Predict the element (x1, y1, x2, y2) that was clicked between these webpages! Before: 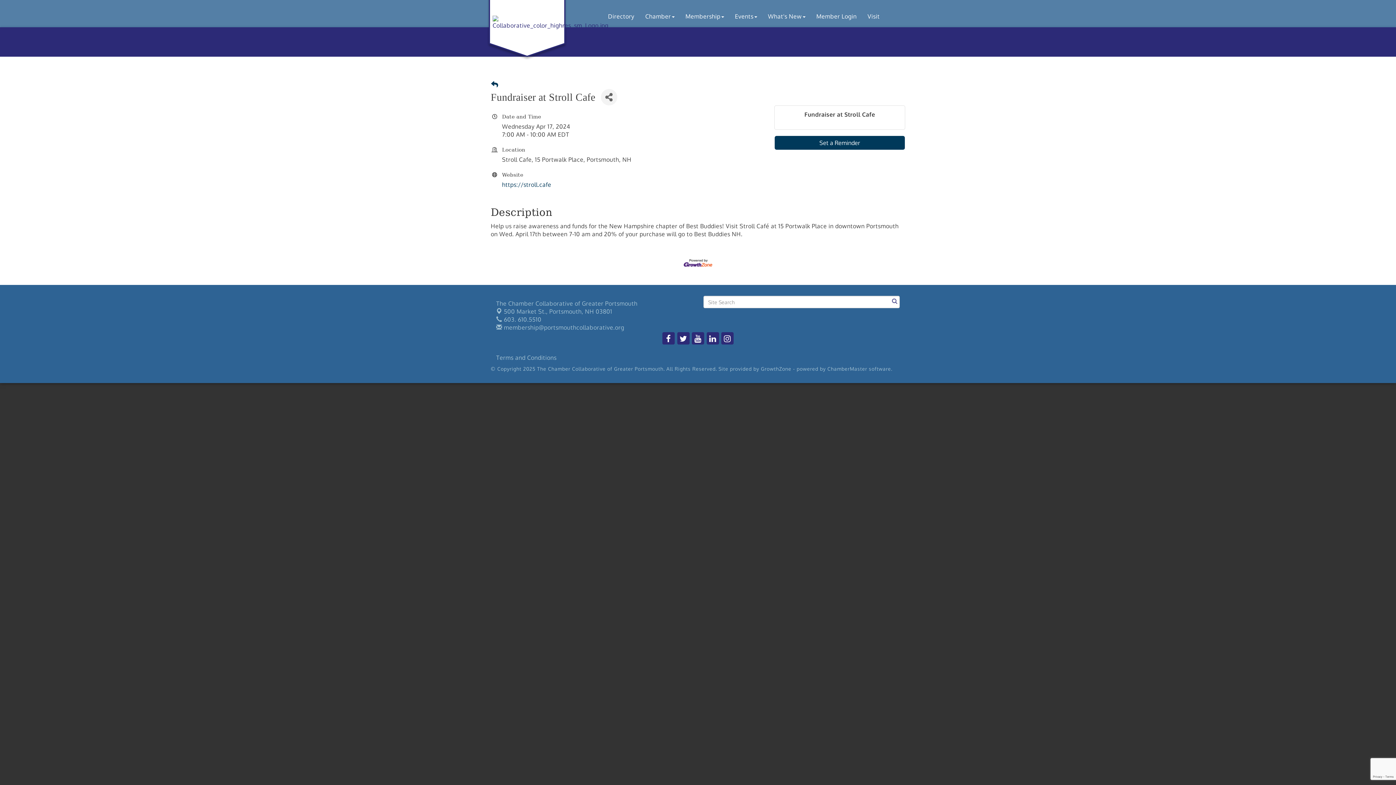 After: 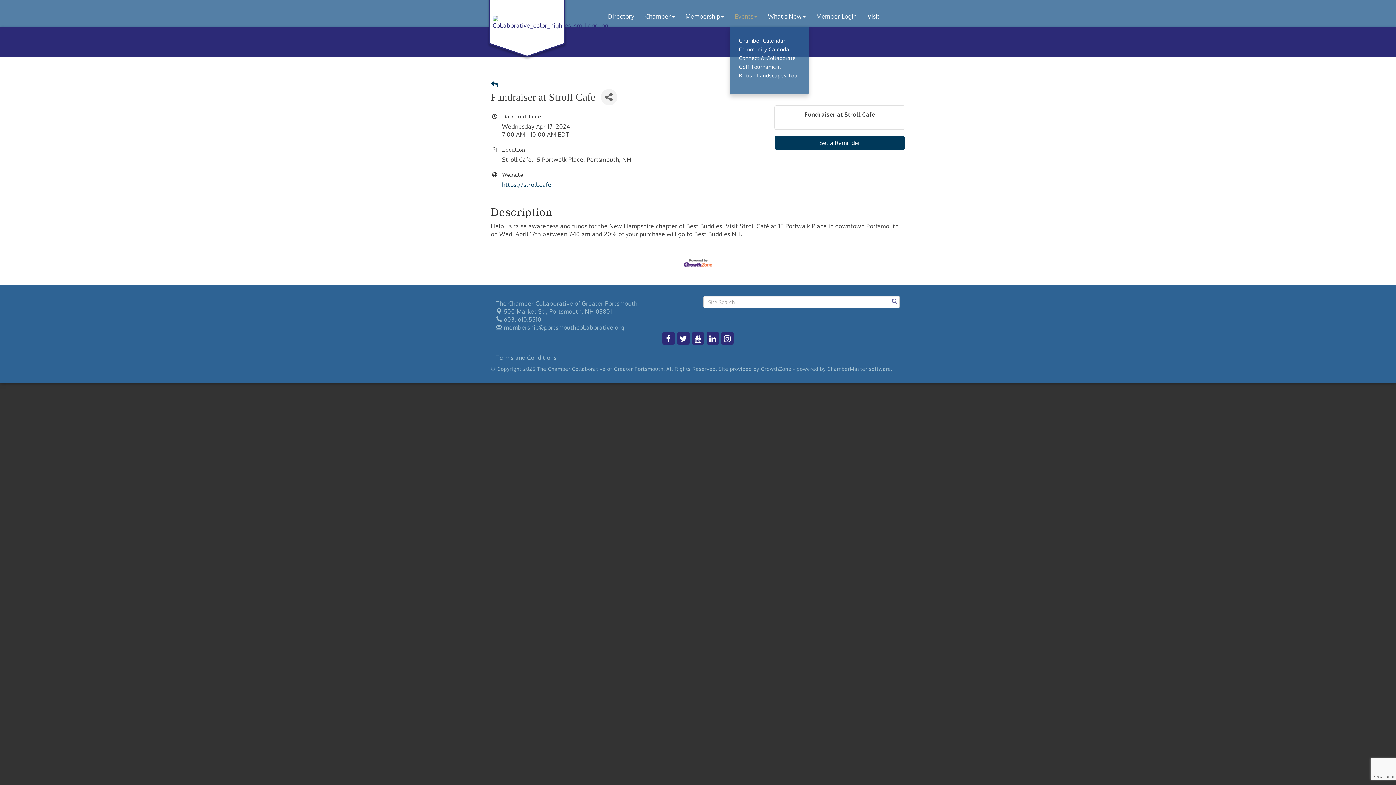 Action: label: Events bbox: (729, 7, 762, 25)